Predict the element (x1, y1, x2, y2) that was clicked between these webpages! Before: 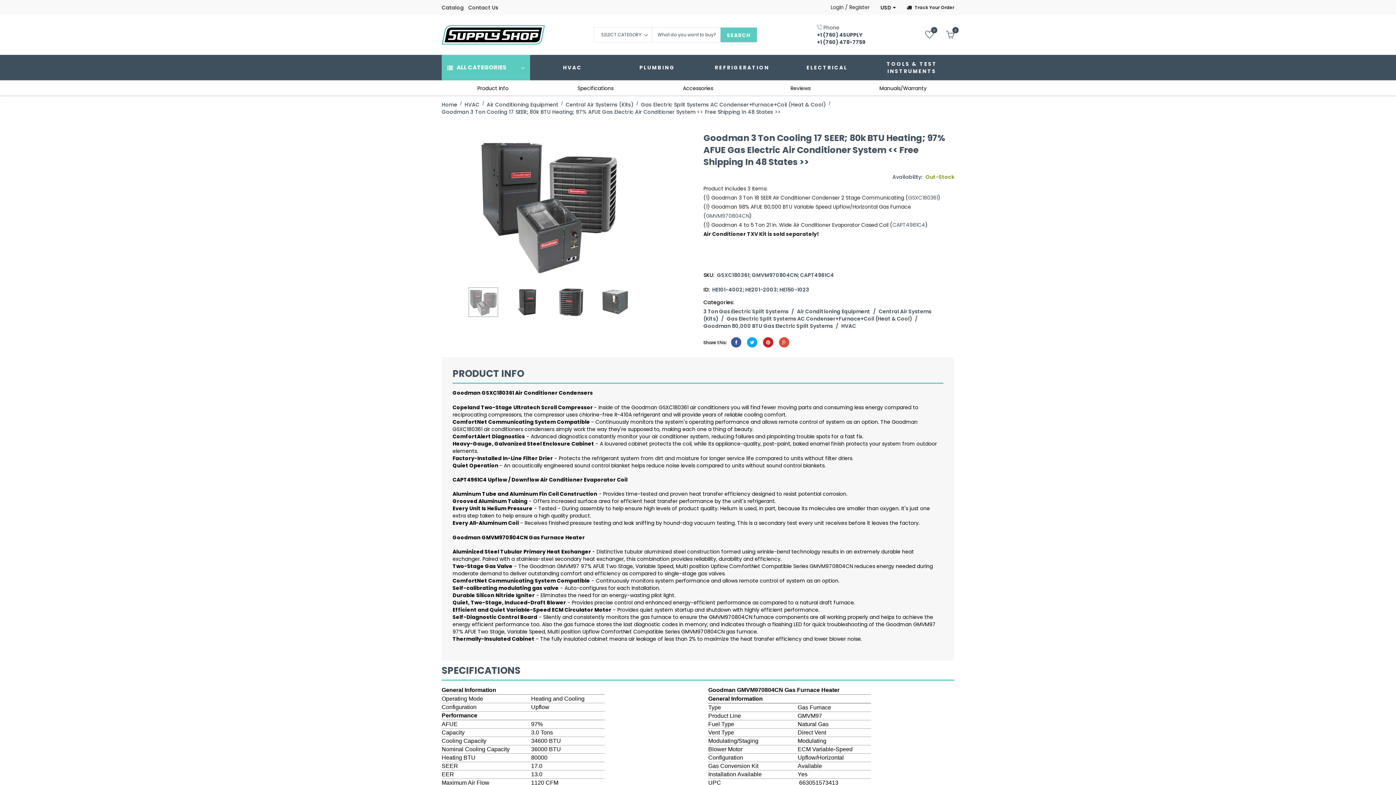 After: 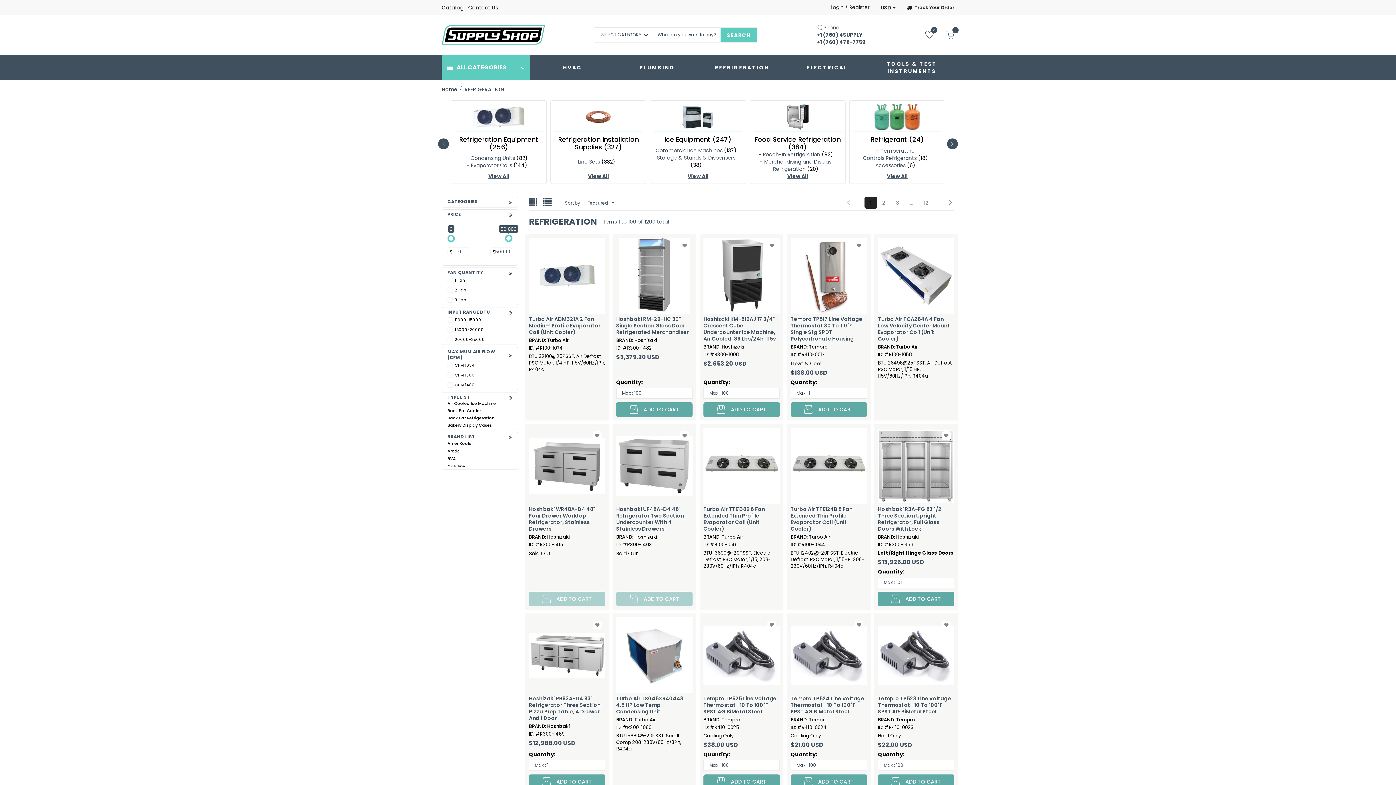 Action: label: REFRIGERATION bbox: (715, 64, 769, 71)